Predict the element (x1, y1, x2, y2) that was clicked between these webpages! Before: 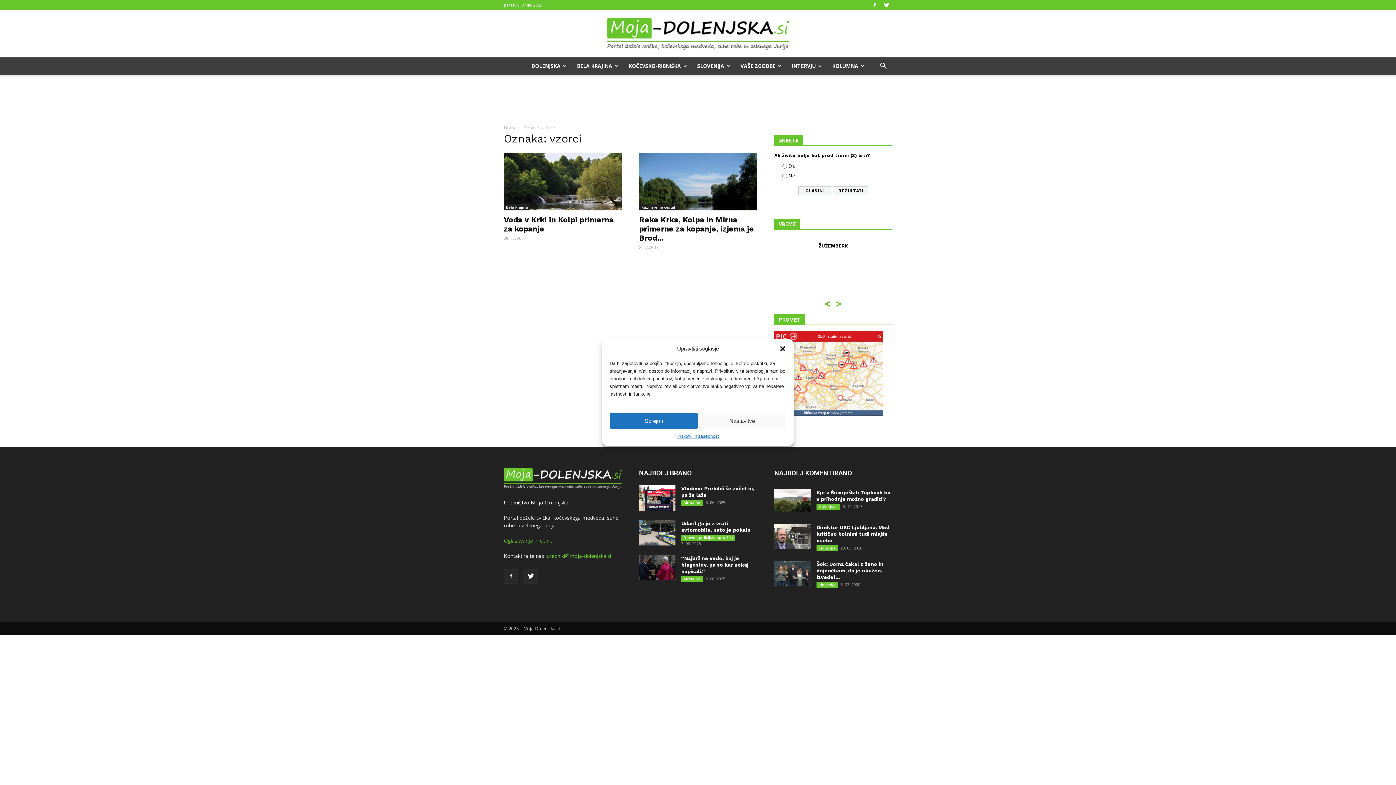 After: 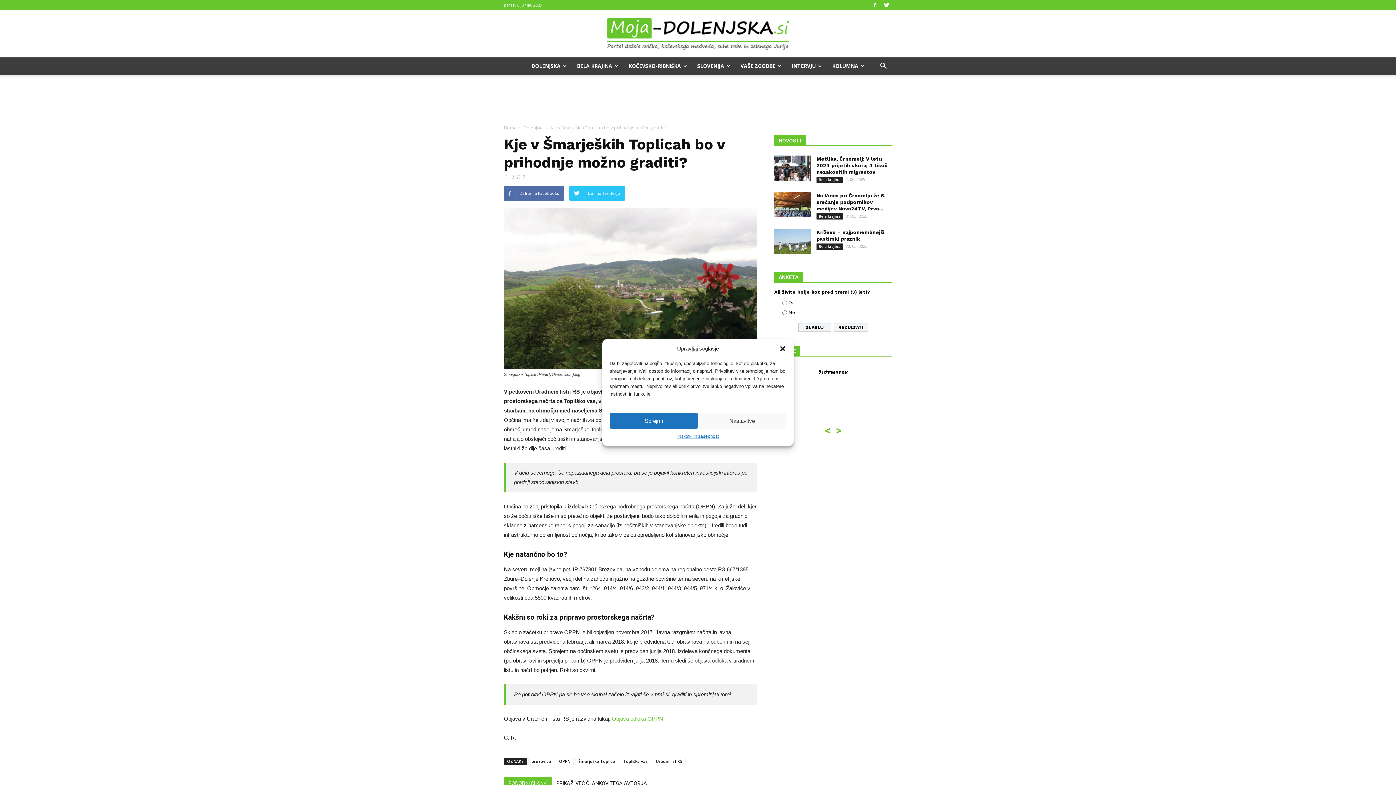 Action: bbox: (774, 489, 810, 512)